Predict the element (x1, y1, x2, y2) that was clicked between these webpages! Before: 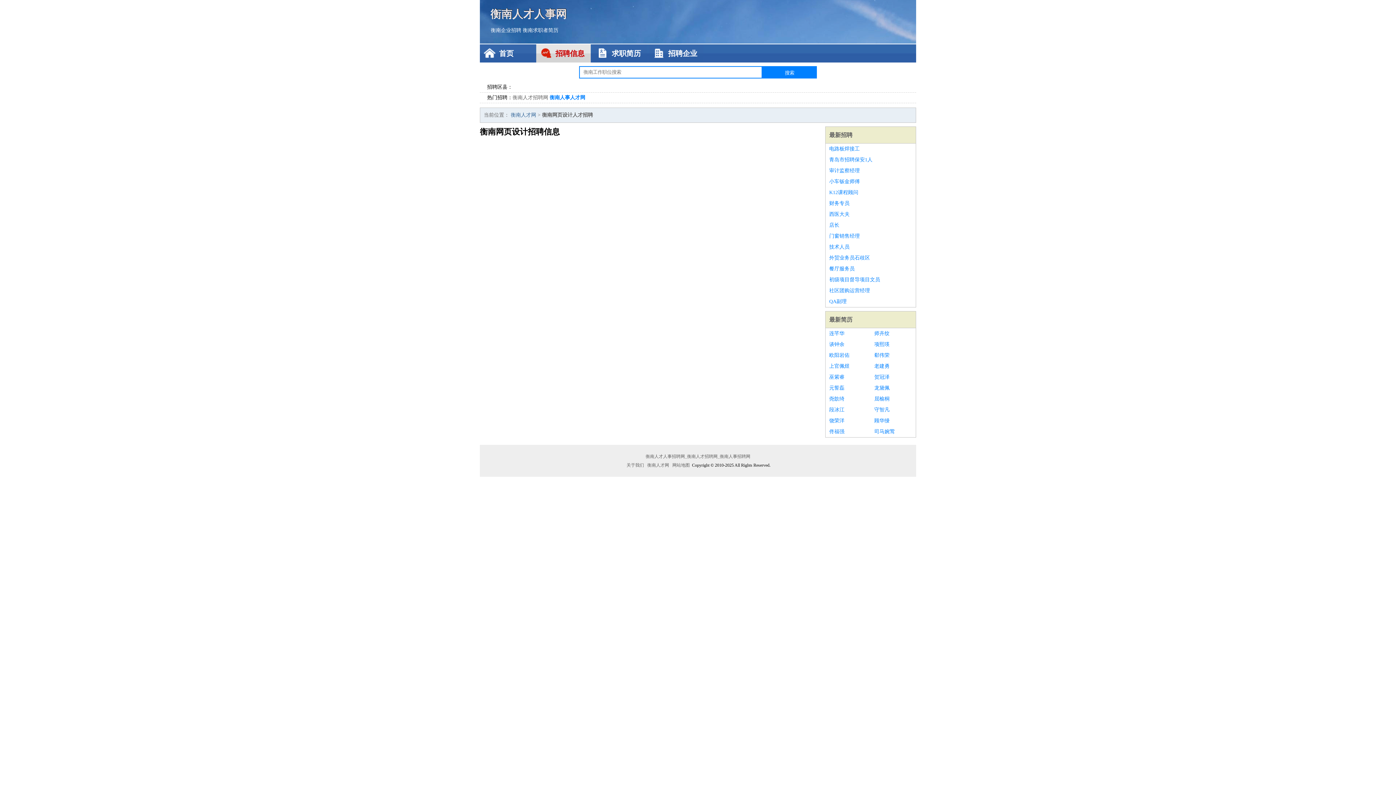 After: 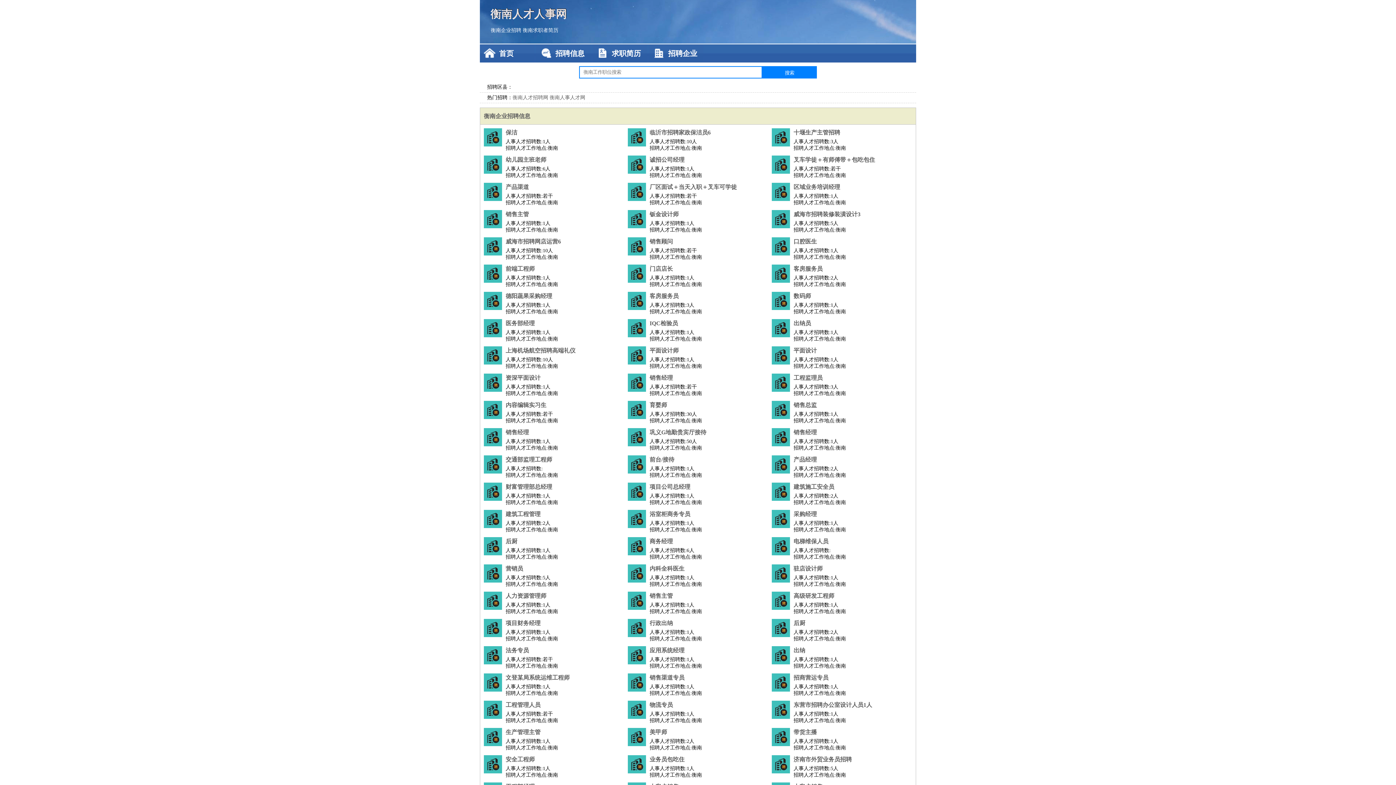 Action: bbox: (490, 0, 905, 27) label: 衡南人才人事网